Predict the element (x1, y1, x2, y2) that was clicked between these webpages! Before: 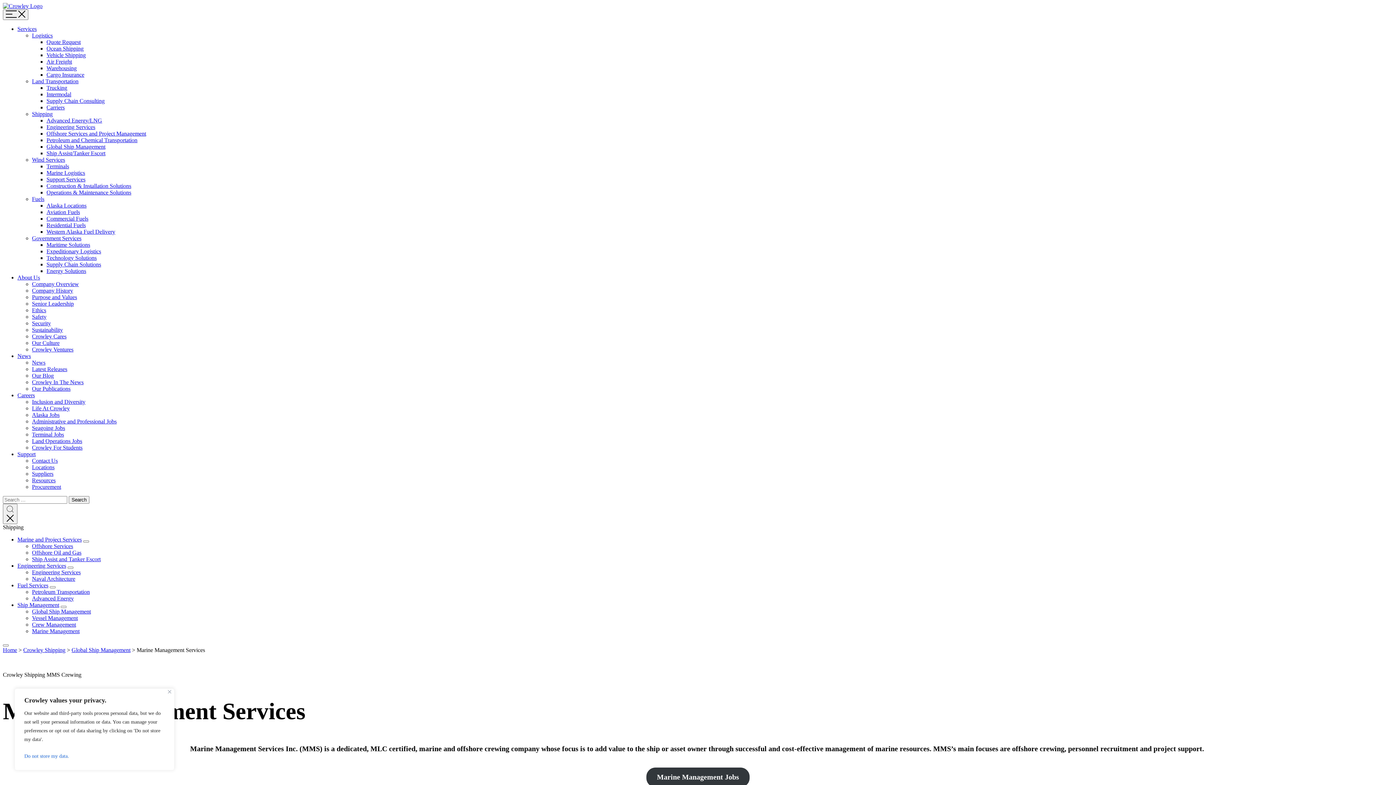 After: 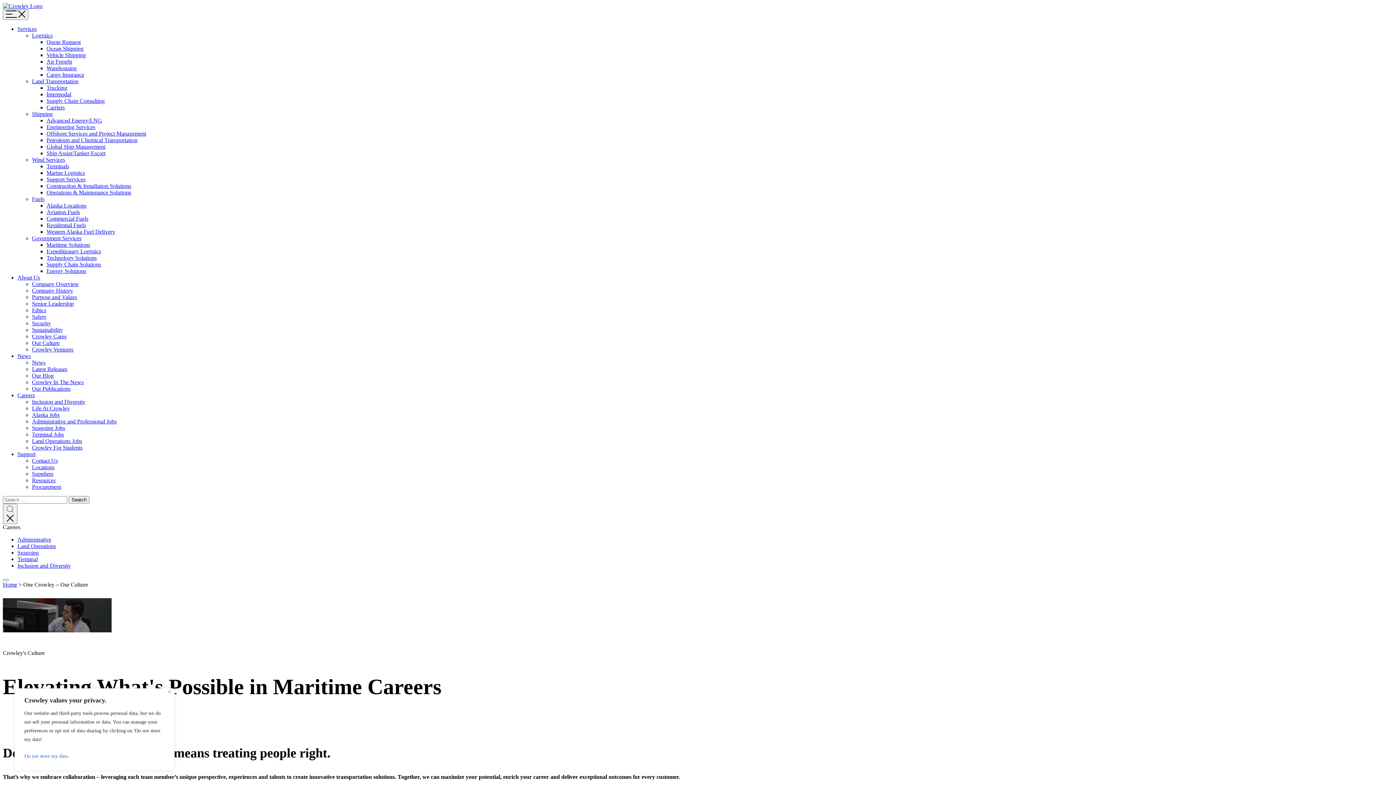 Action: label: Our Culture bbox: (32, 340, 59, 346)